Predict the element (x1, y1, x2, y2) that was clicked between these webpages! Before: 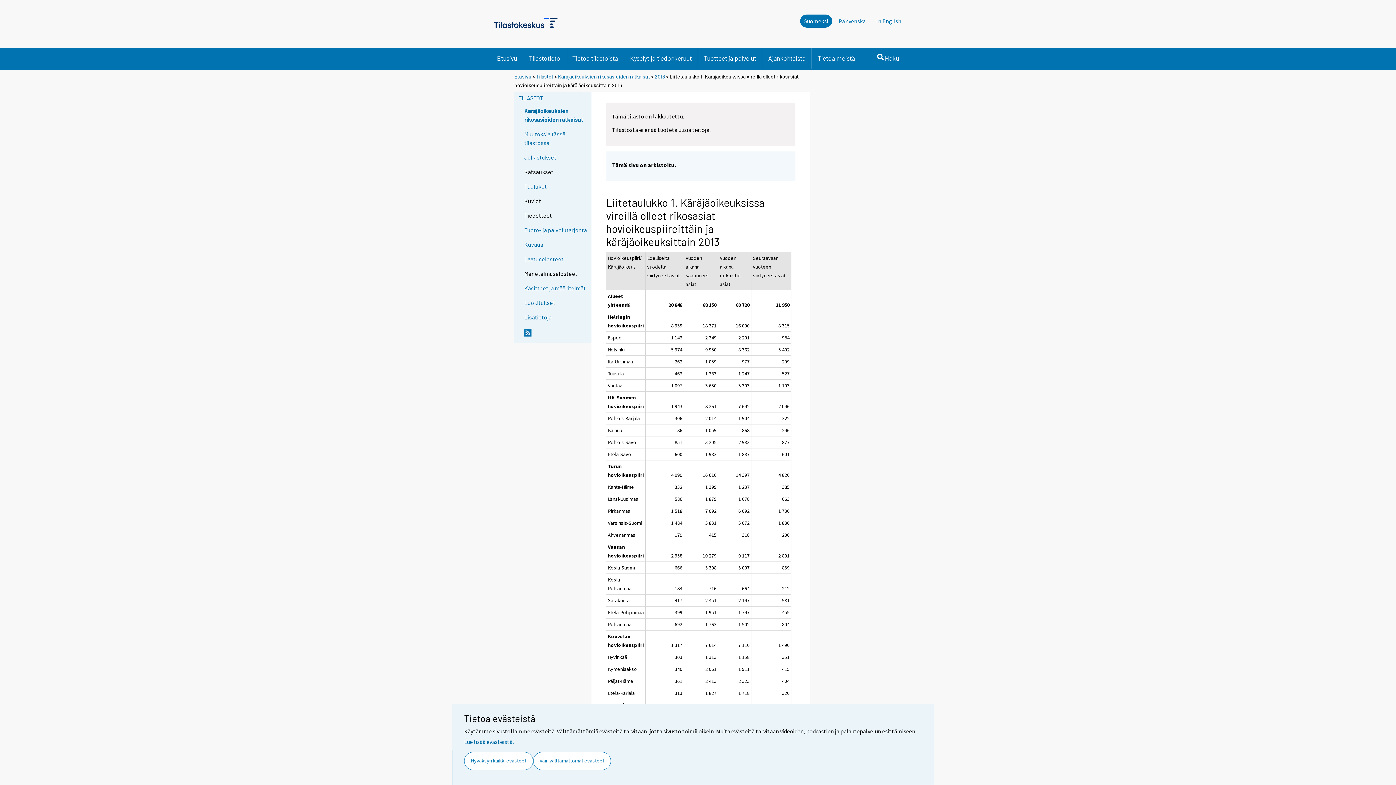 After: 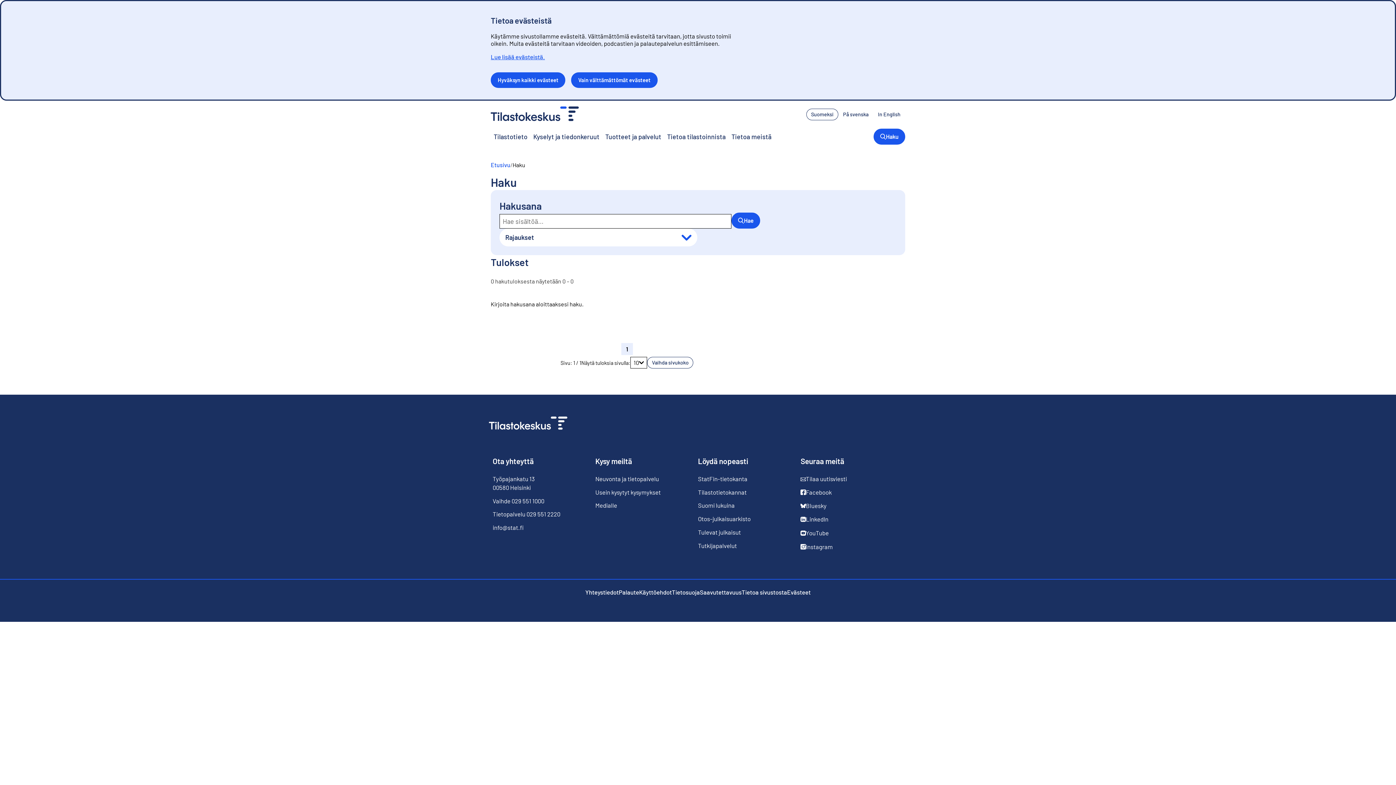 Action: bbox: (871, 48, 905, 68) label: Haku